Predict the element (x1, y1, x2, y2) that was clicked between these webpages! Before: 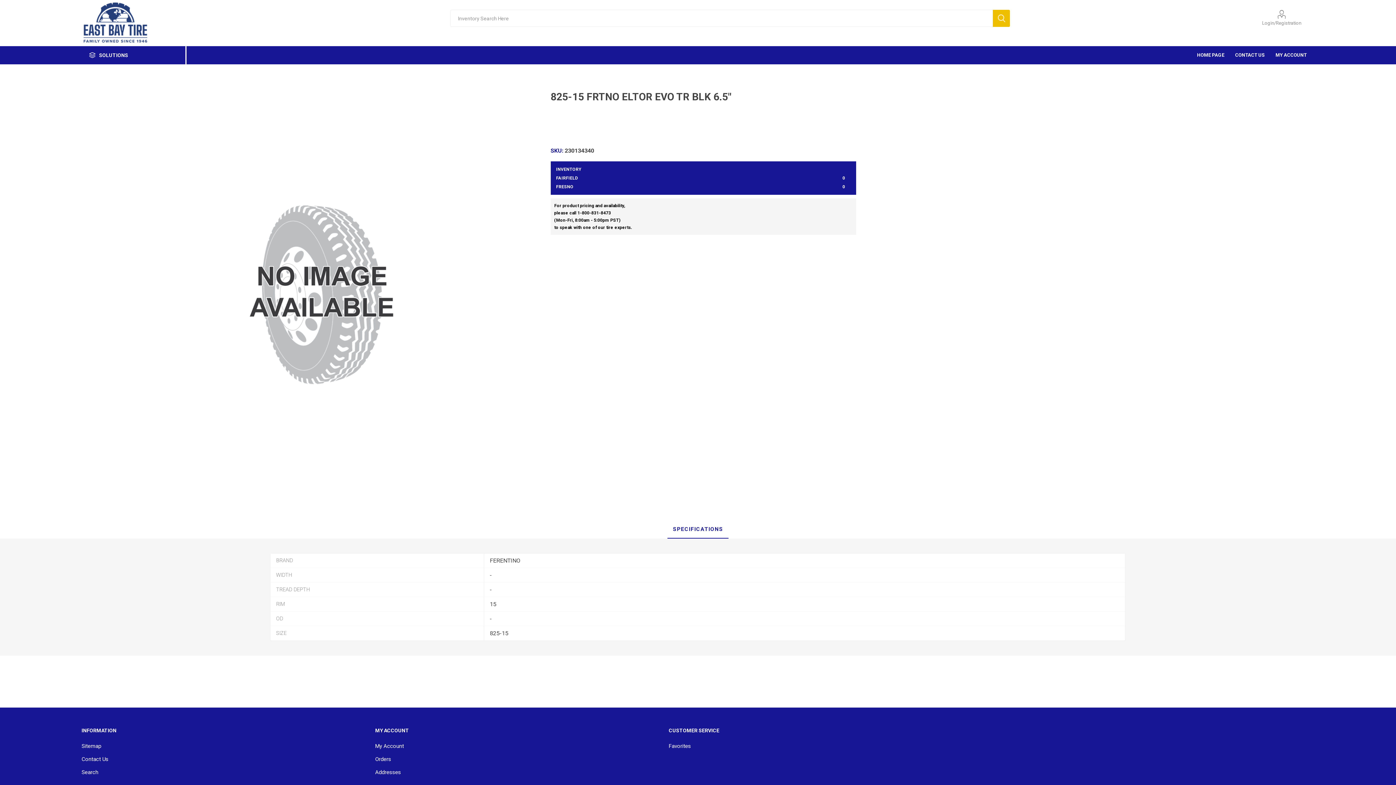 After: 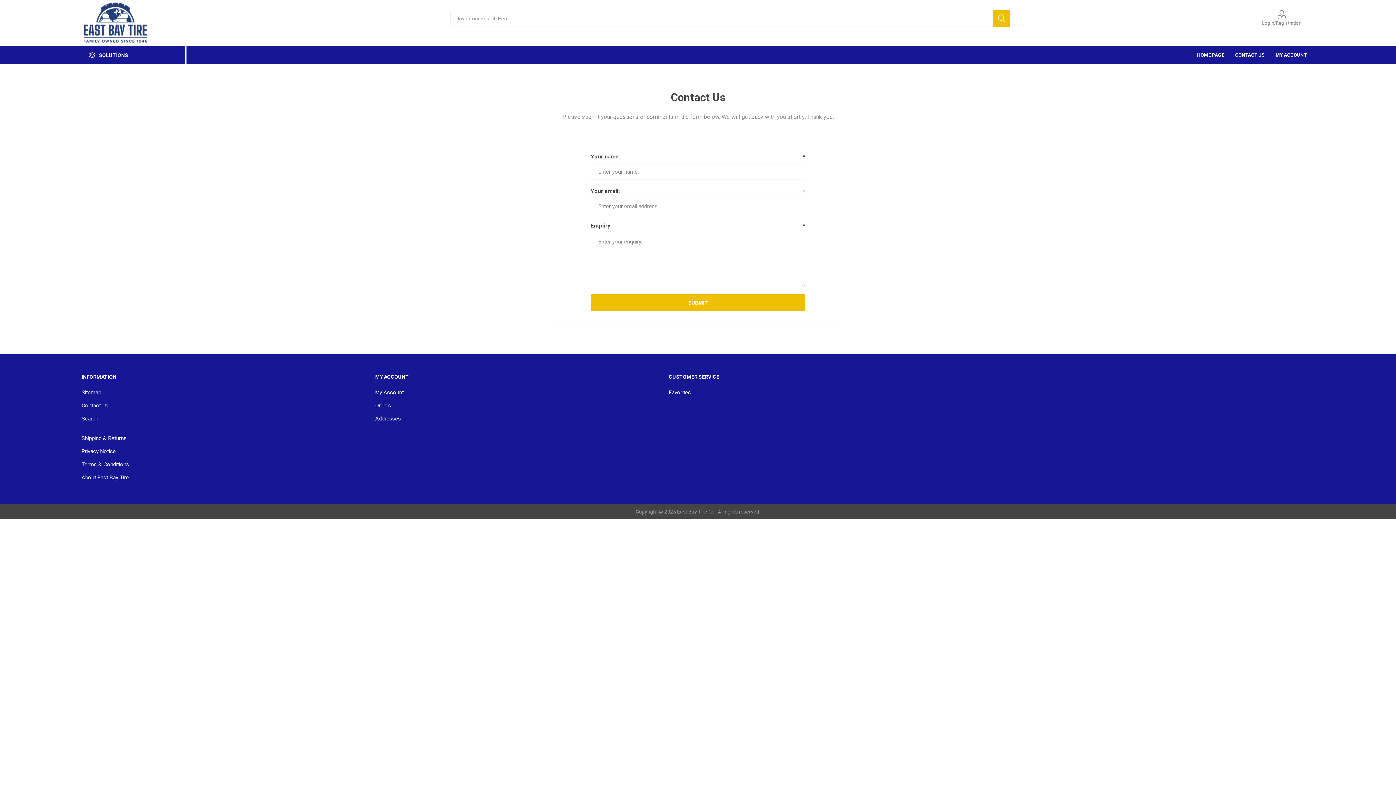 Action: bbox: (81, 756, 108, 762) label: Contact Us